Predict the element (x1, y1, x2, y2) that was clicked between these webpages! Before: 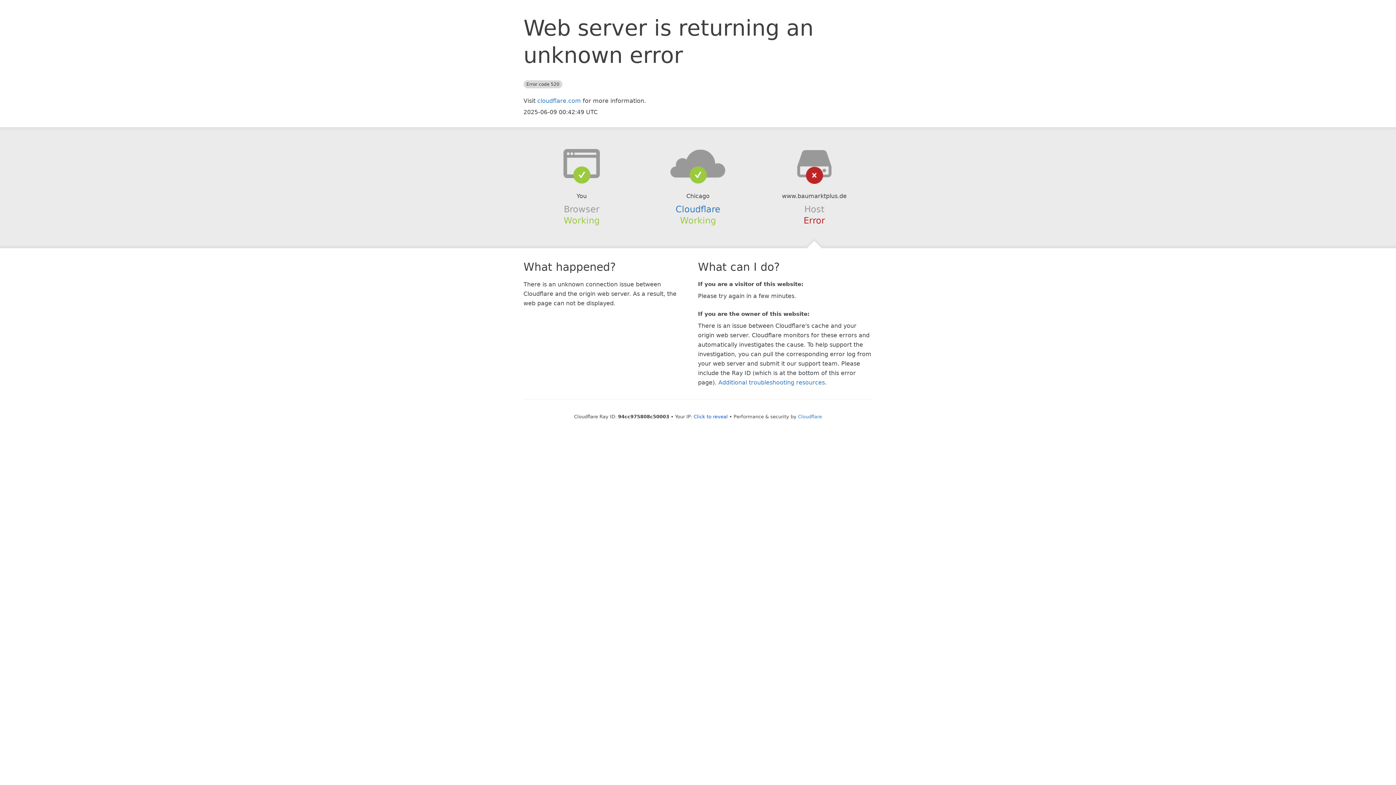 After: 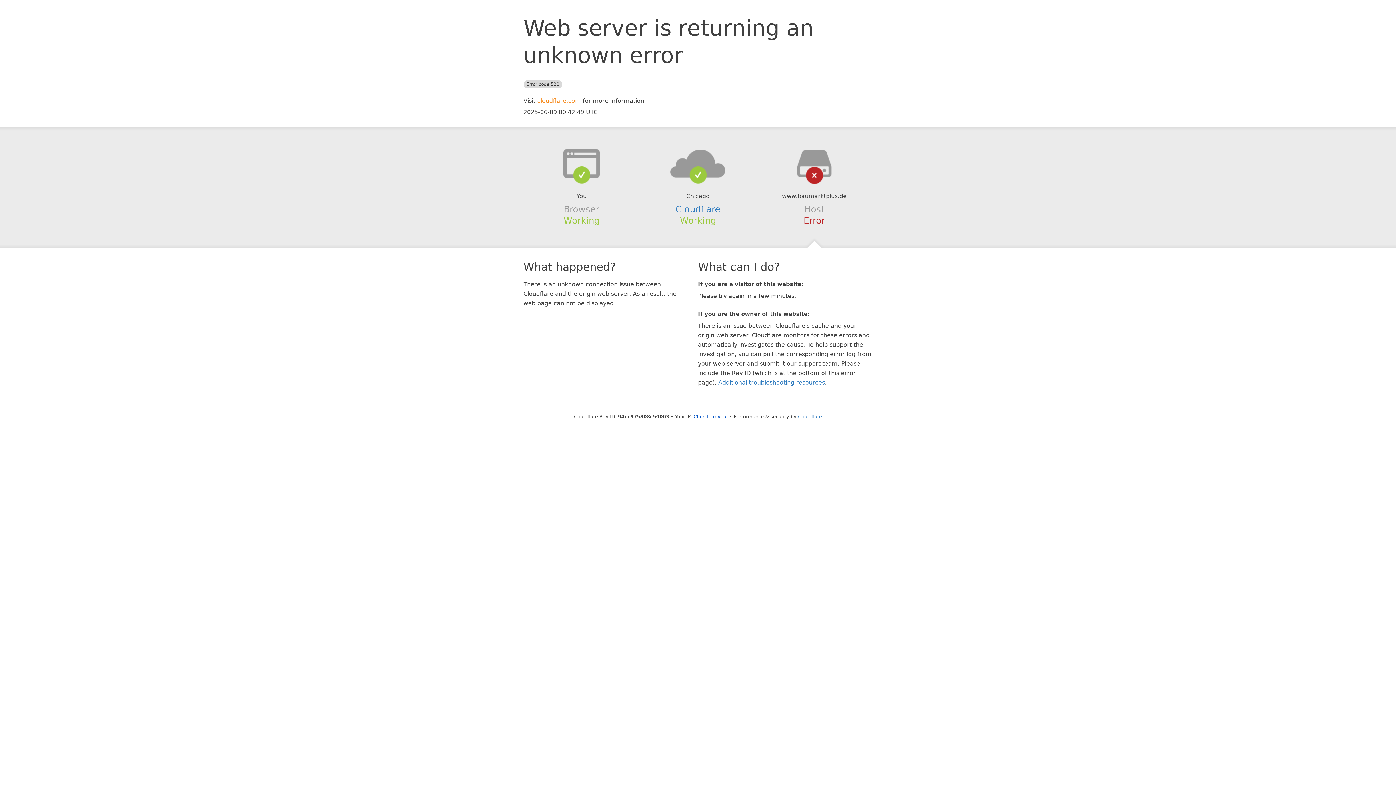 Action: bbox: (537, 97, 581, 104) label: cloudflare.com